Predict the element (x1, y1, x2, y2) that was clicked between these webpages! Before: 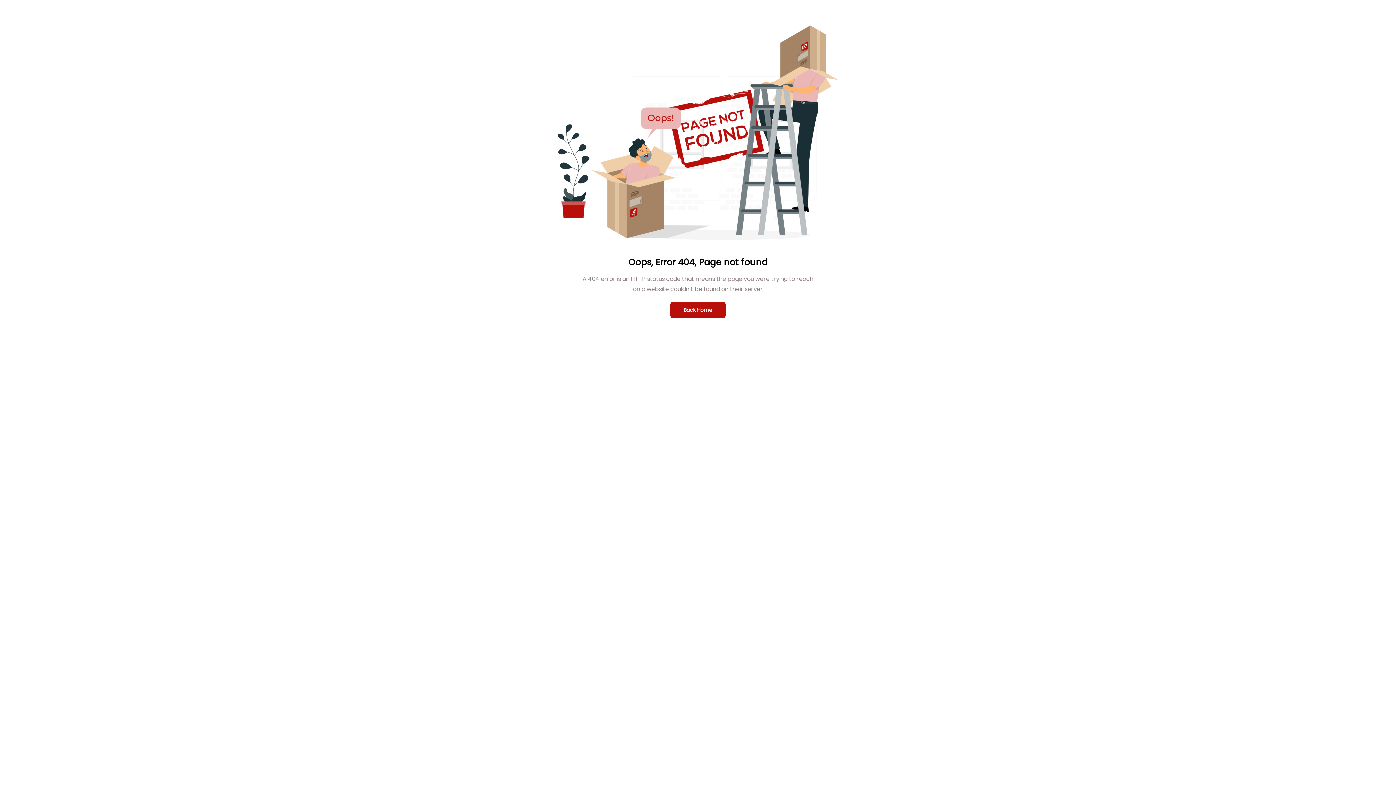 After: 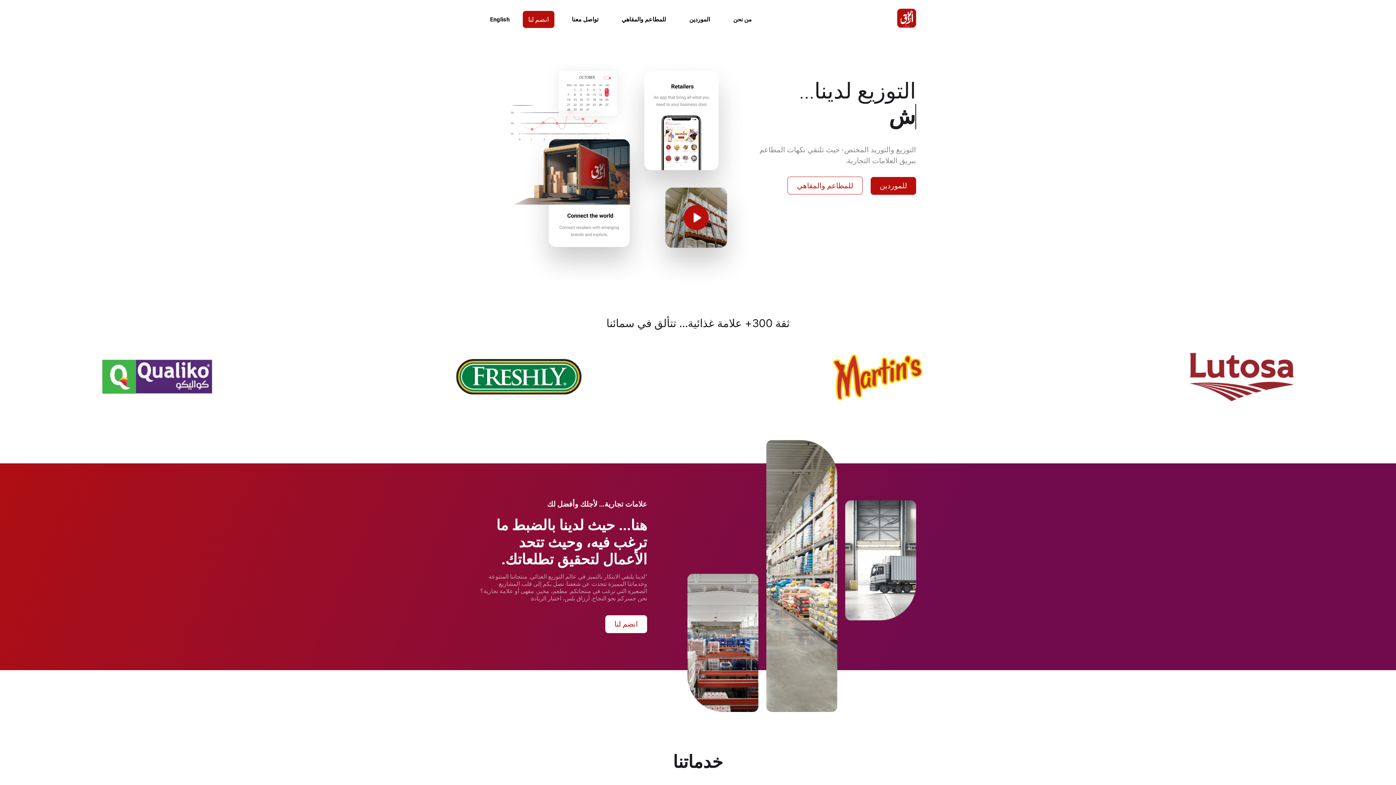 Action: label: Back Home bbox: (670, 301, 725, 318)